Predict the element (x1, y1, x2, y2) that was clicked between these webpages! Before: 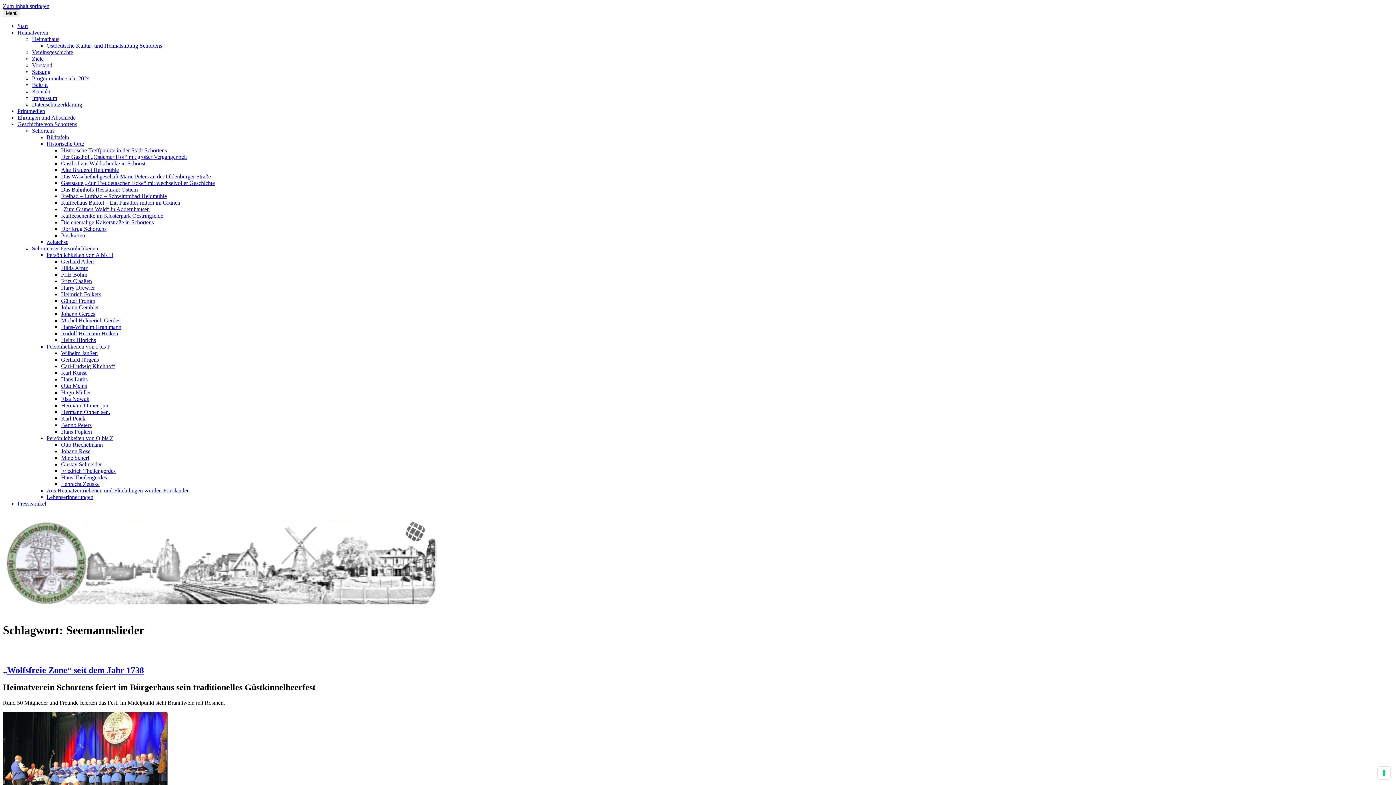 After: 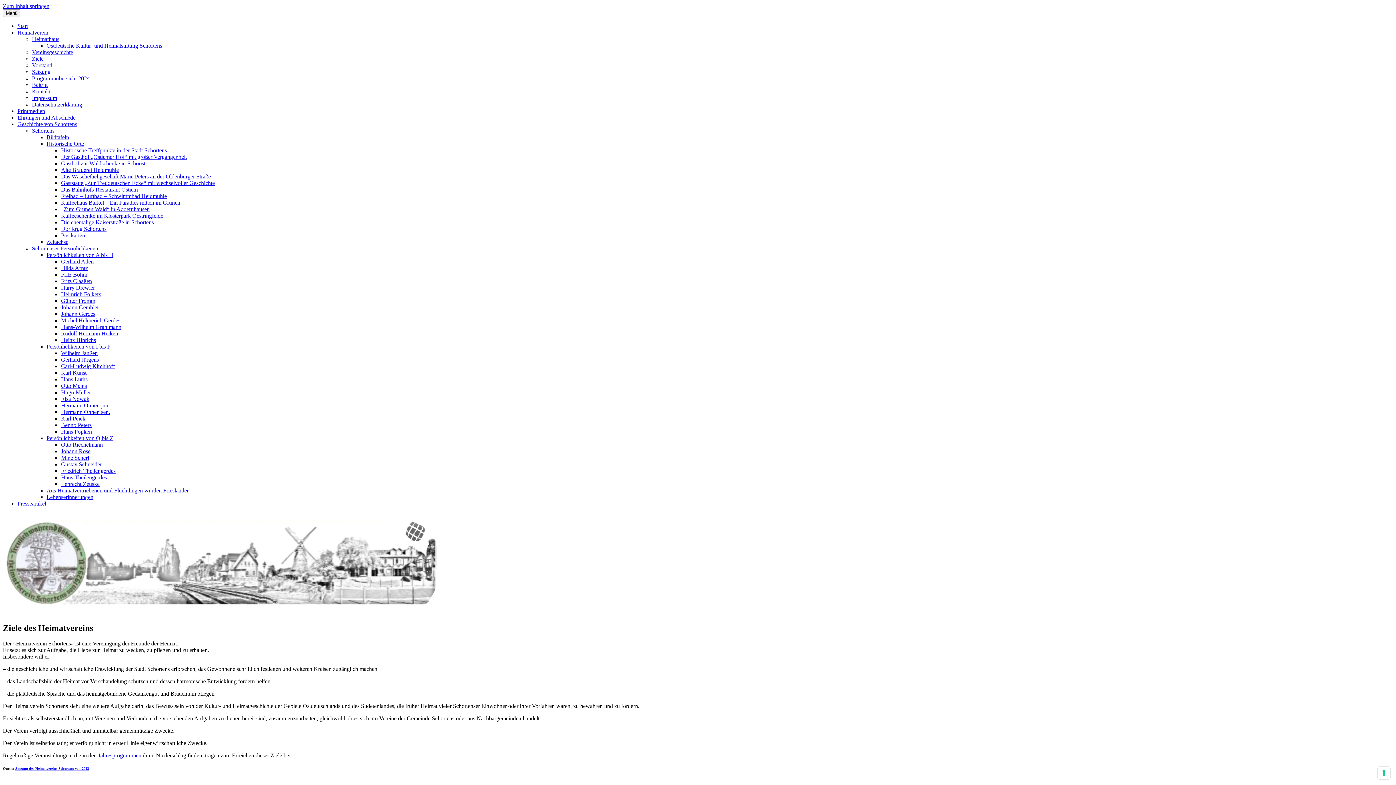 Action: bbox: (32, 55, 43, 61) label: Ziele